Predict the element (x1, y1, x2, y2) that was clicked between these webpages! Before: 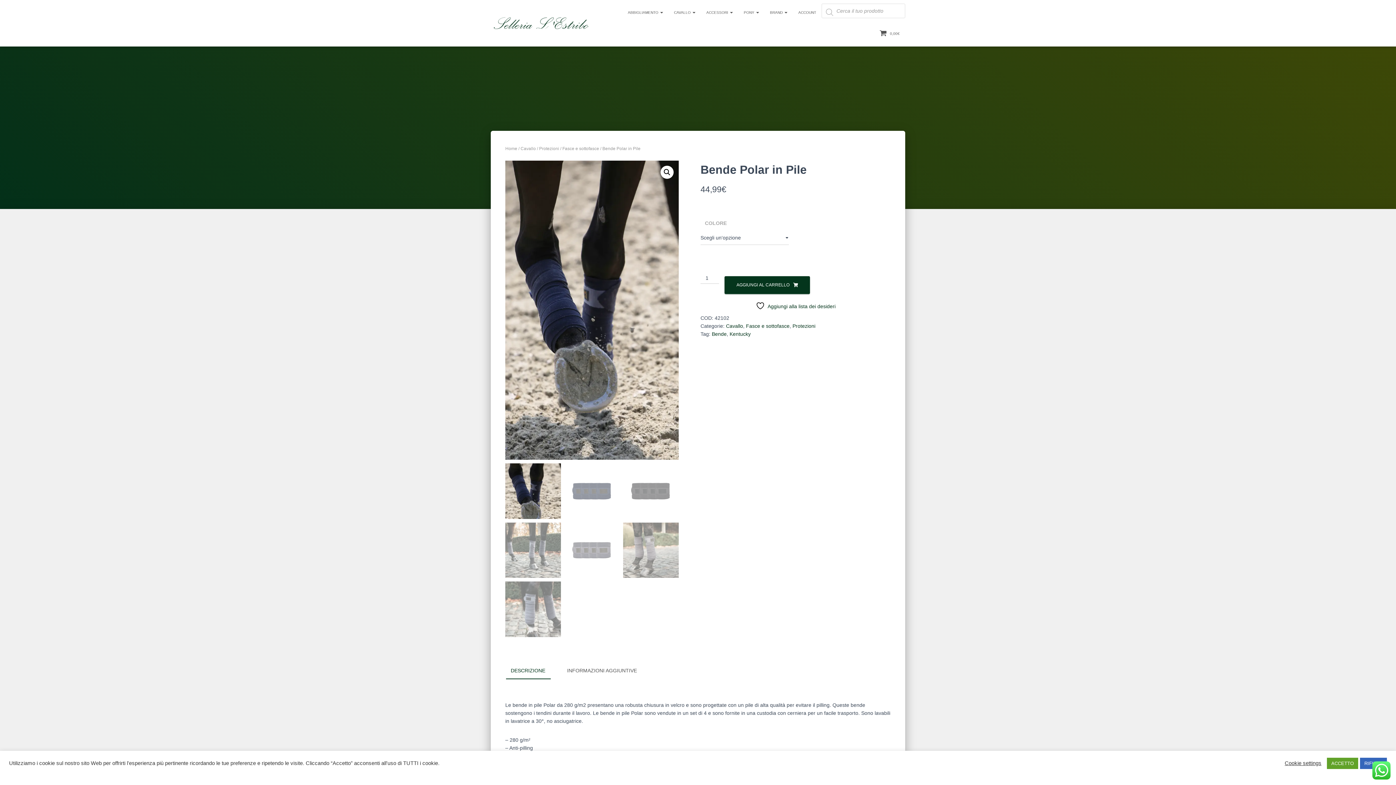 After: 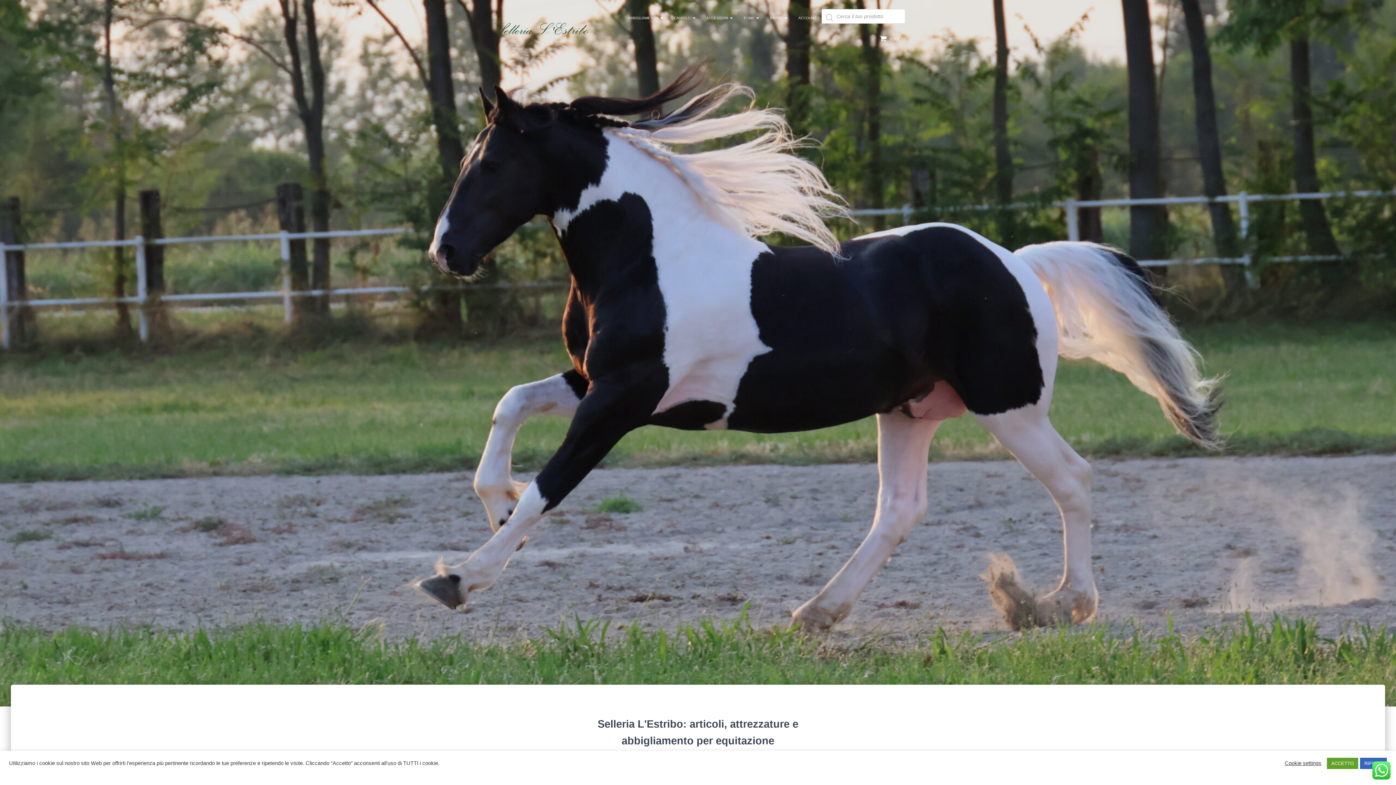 Action: bbox: (485, 14, 598, 32)